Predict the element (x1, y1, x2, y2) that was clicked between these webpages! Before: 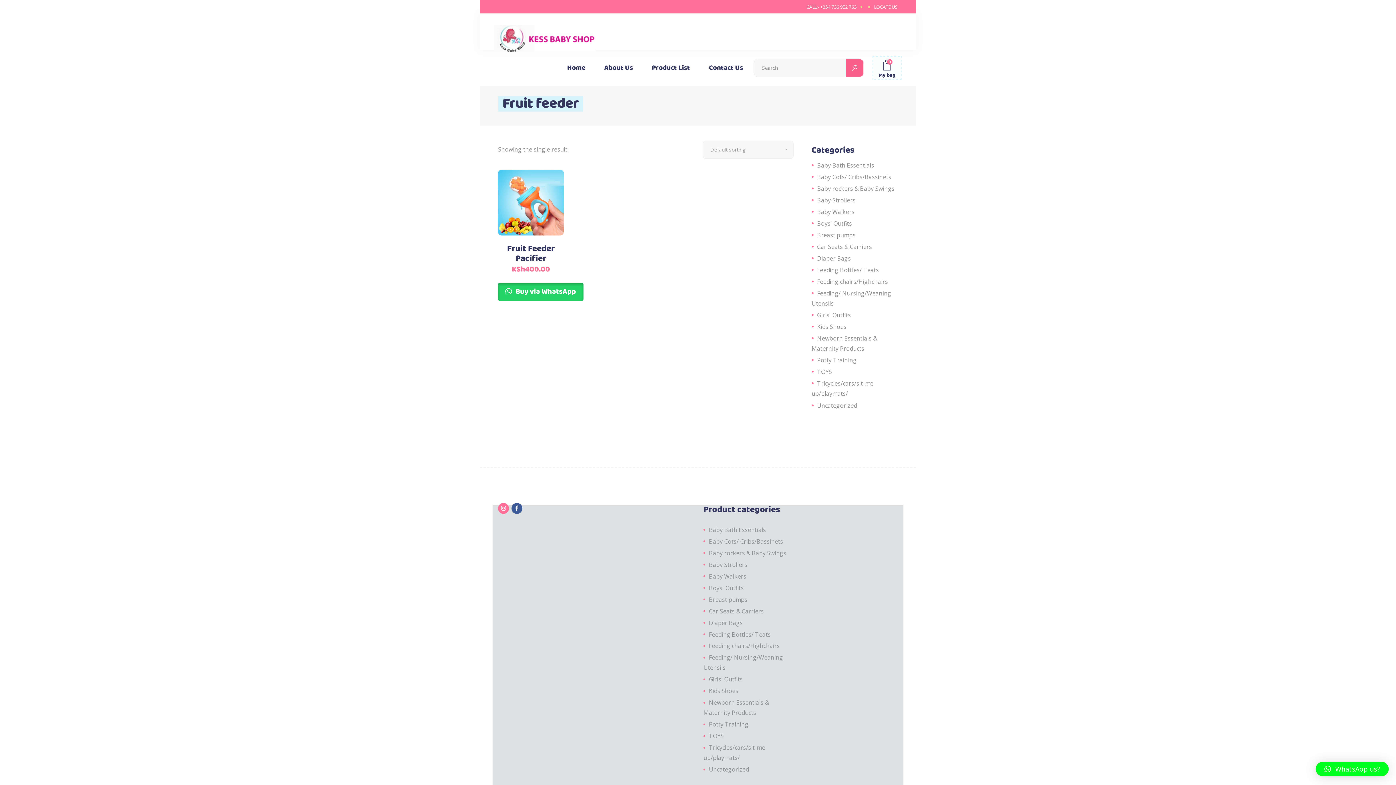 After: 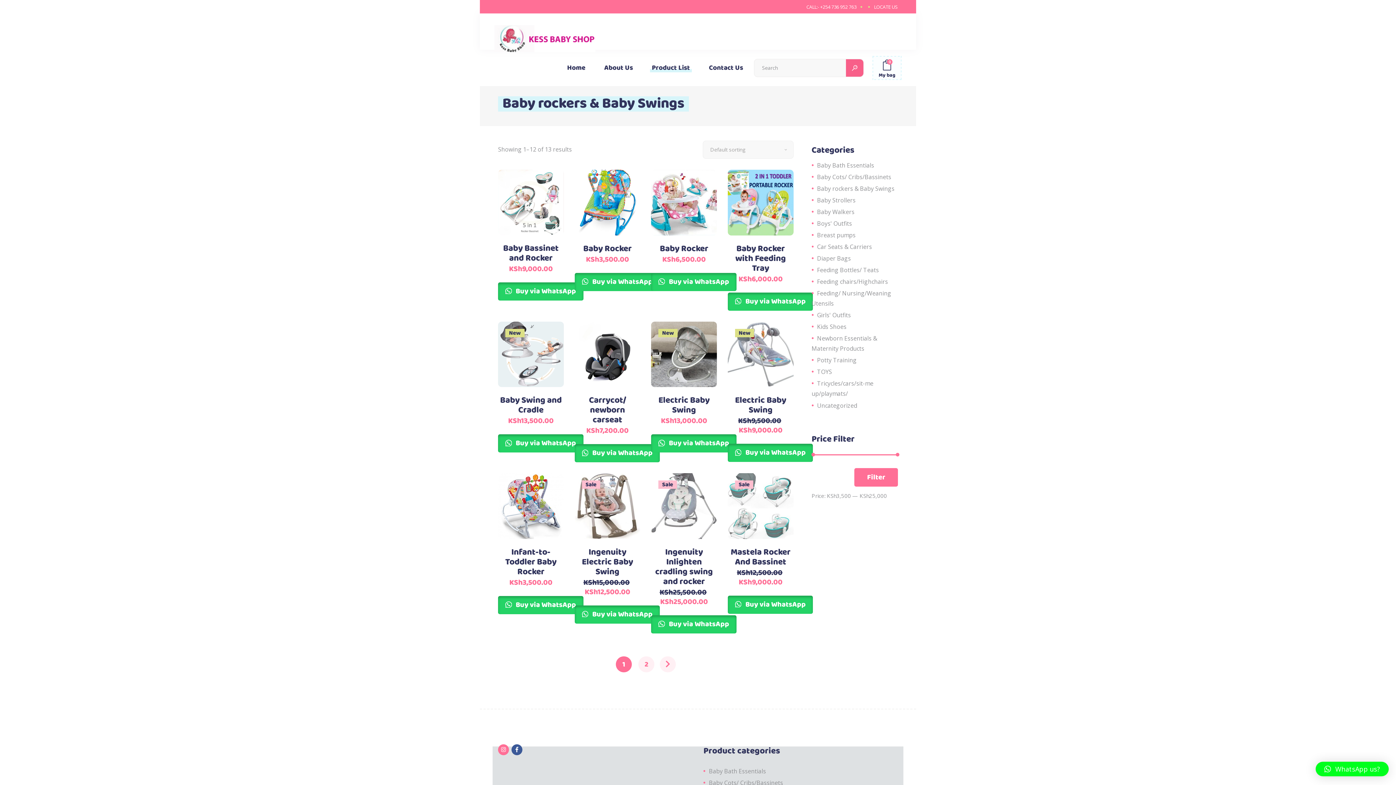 Action: bbox: (709, 549, 786, 557) label: Baby rockers & Baby Swings